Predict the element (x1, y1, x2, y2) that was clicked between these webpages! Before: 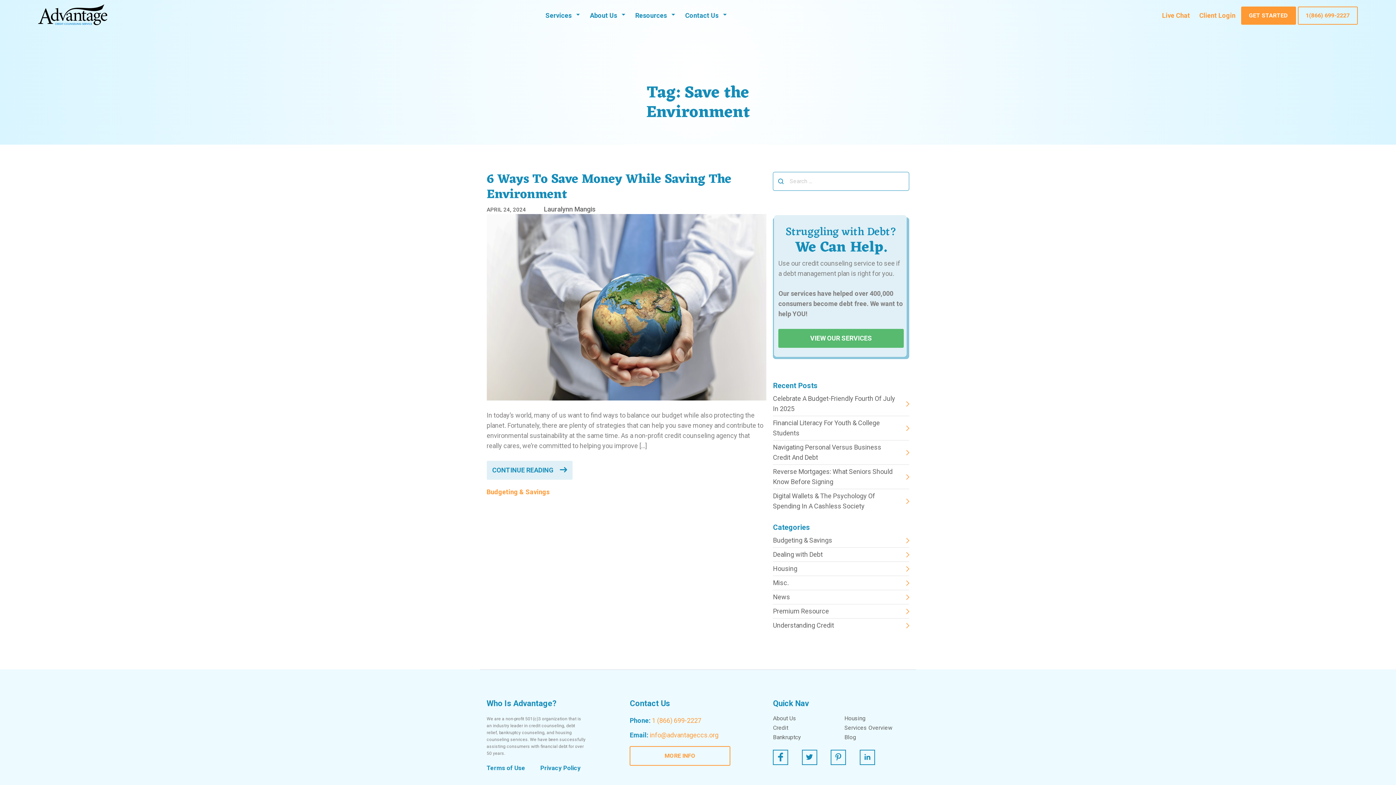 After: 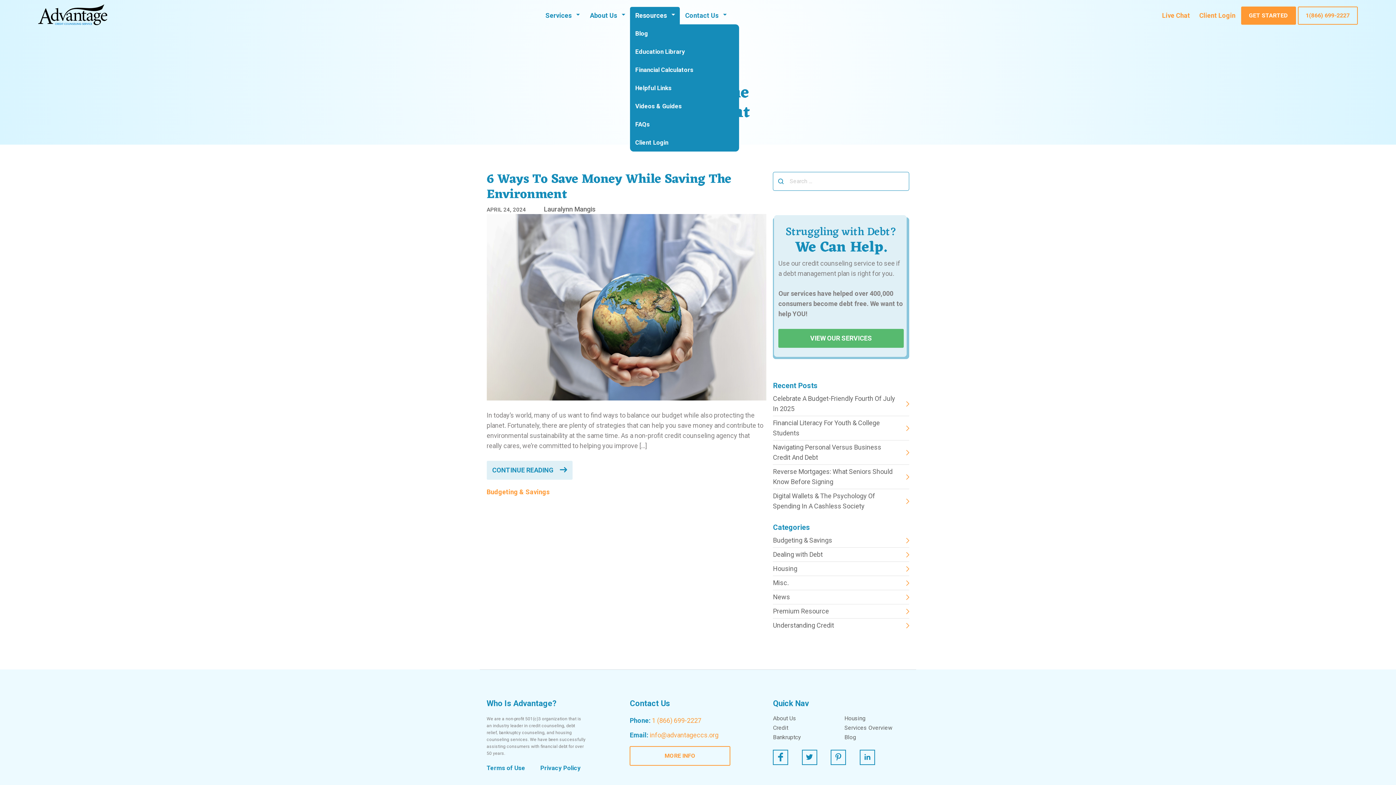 Action: bbox: (630, 7, 679, 24) label: Resources